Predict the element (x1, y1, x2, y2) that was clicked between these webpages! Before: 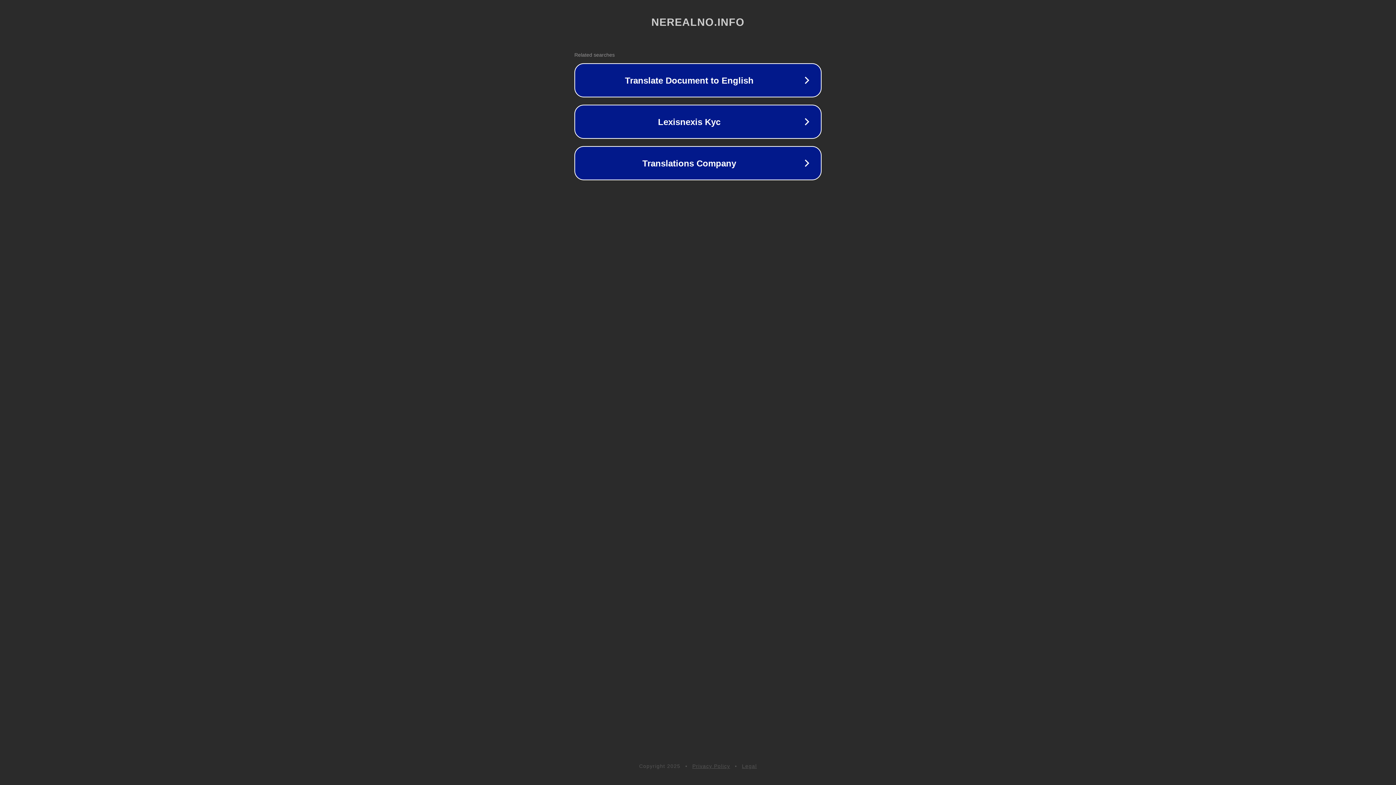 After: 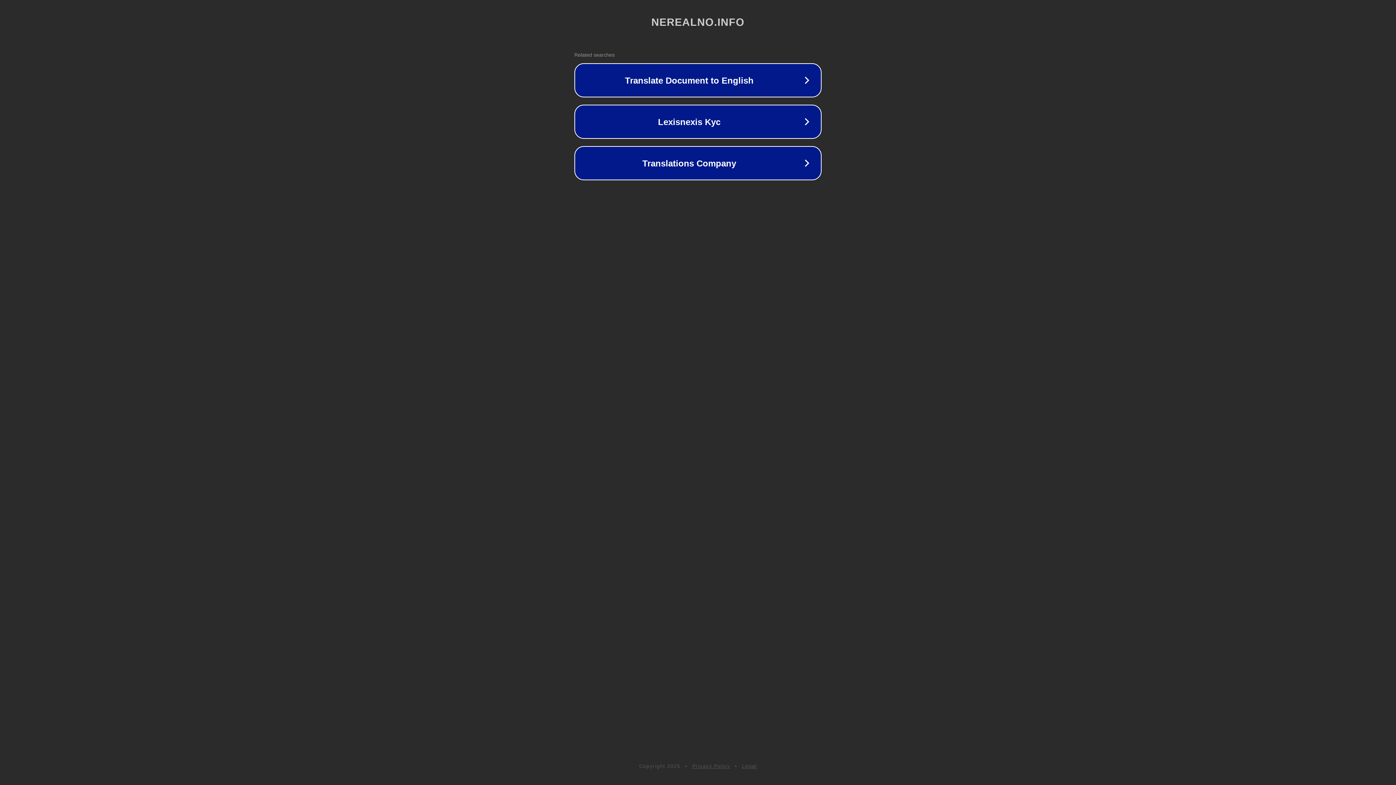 Action: label: Privacy Policy bbox: (692, 763, 730, 769)